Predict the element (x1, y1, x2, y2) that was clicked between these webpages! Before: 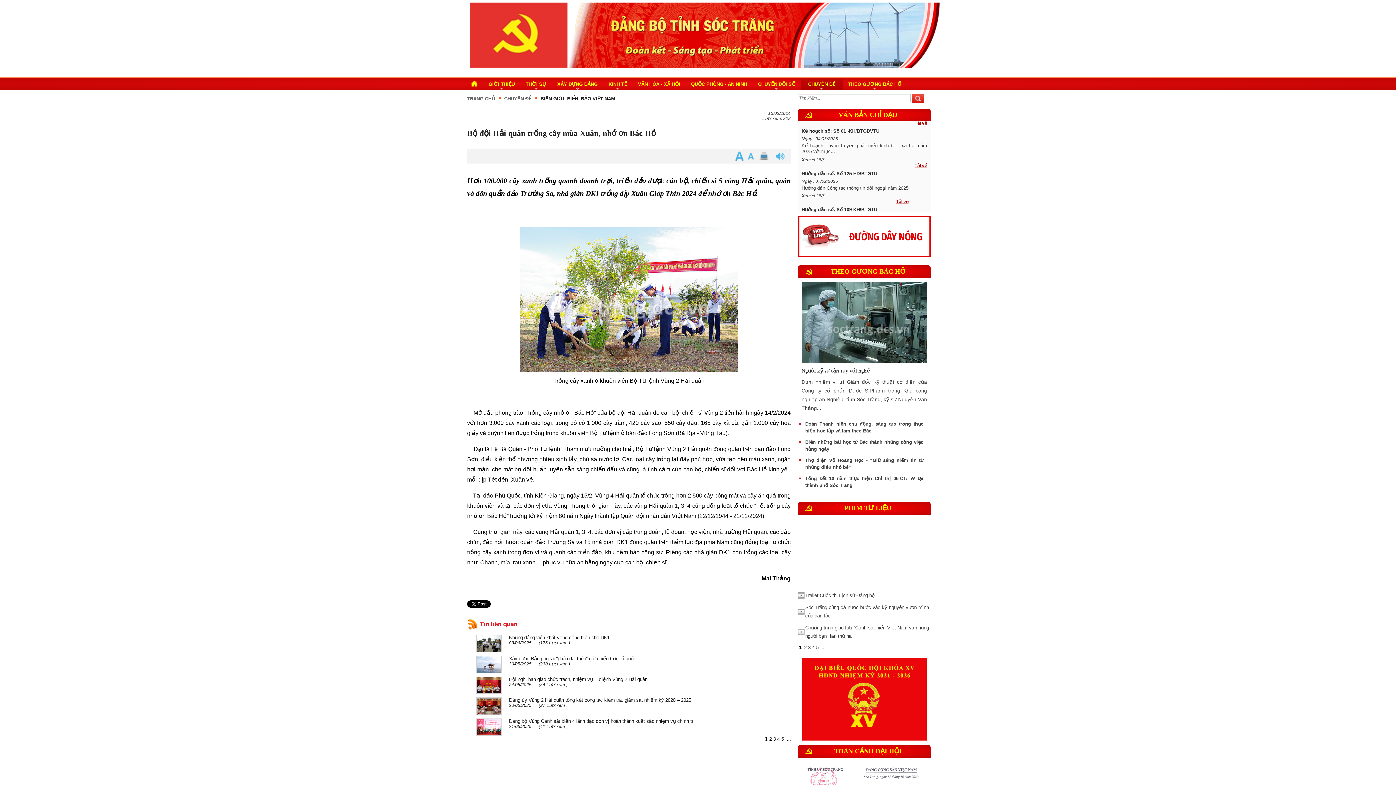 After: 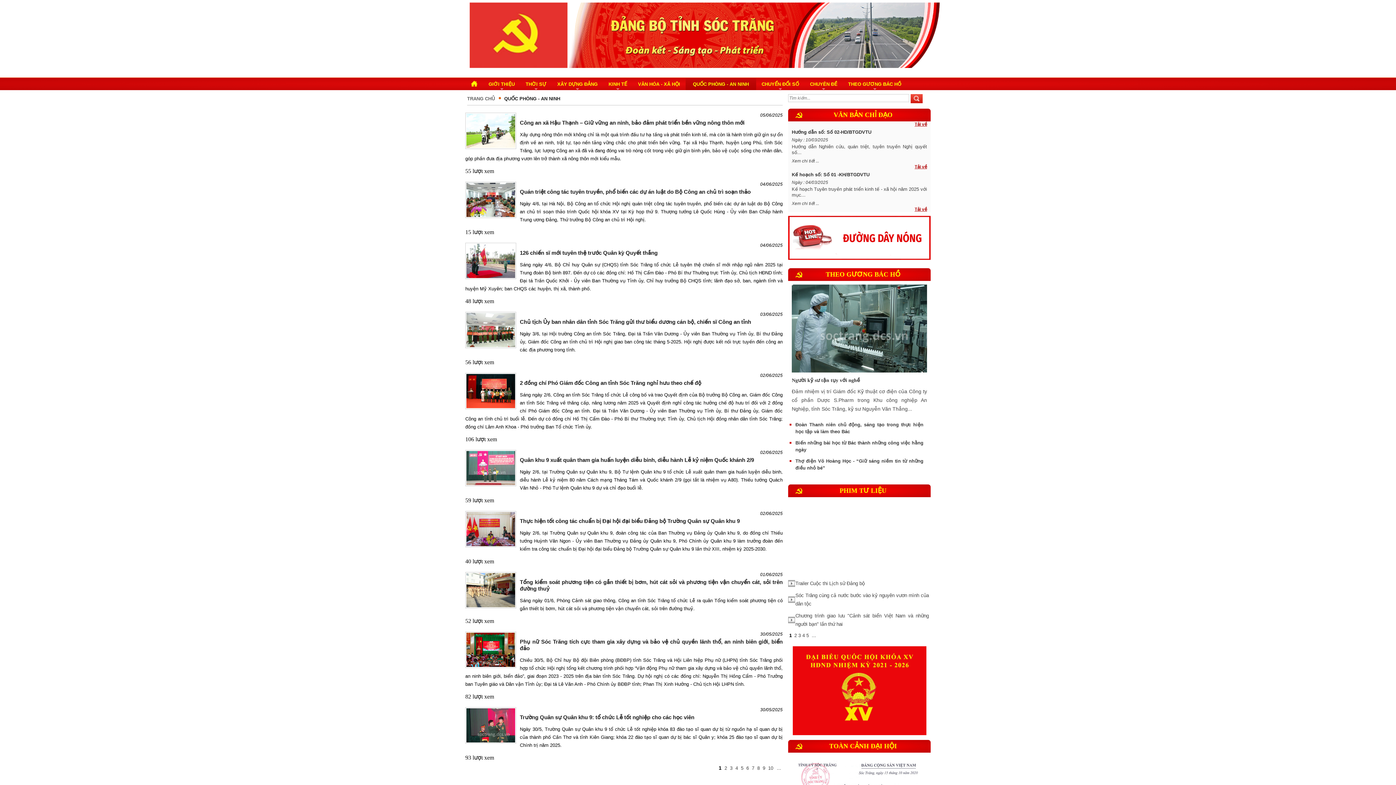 Action: bbox: (691, 81, 747, 86) label: QUỐC PHÒNG - AN NINH